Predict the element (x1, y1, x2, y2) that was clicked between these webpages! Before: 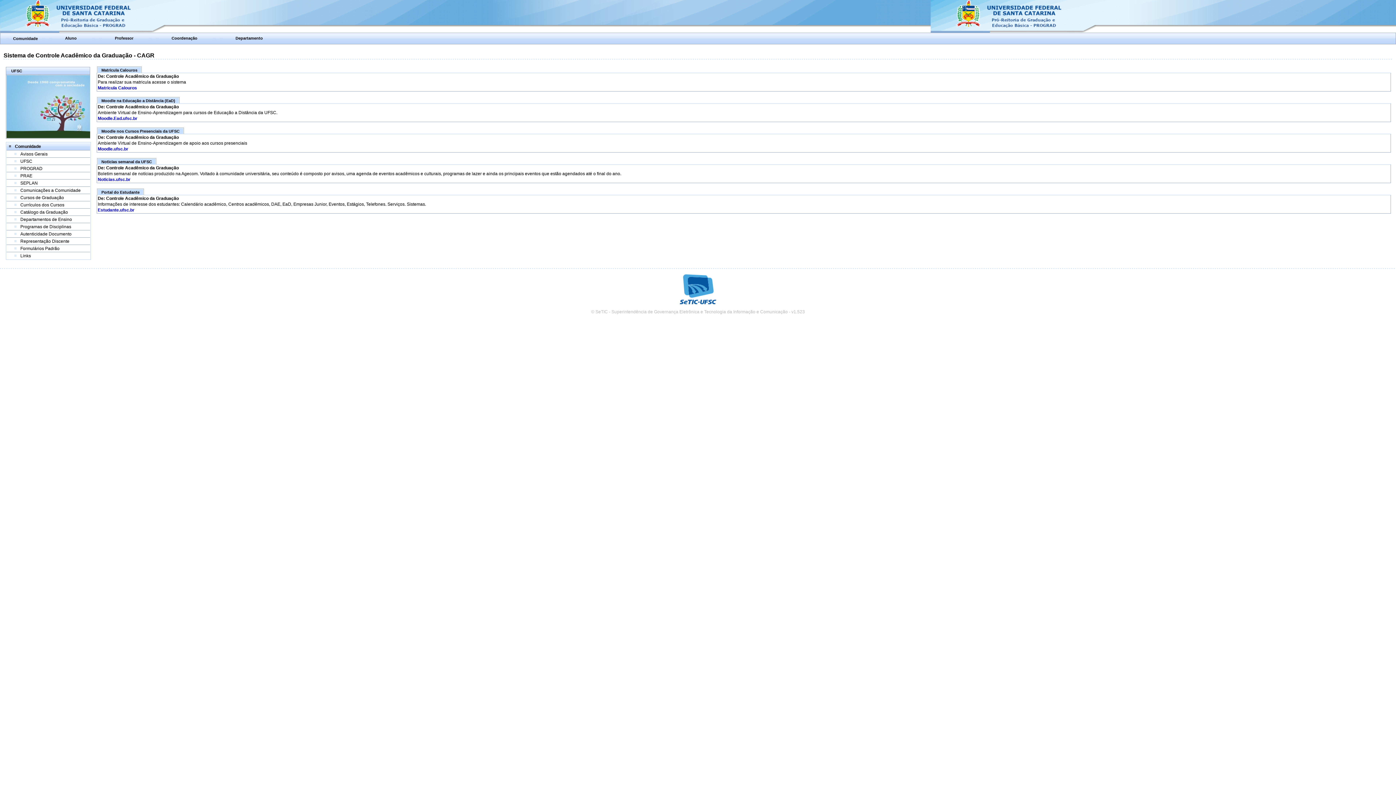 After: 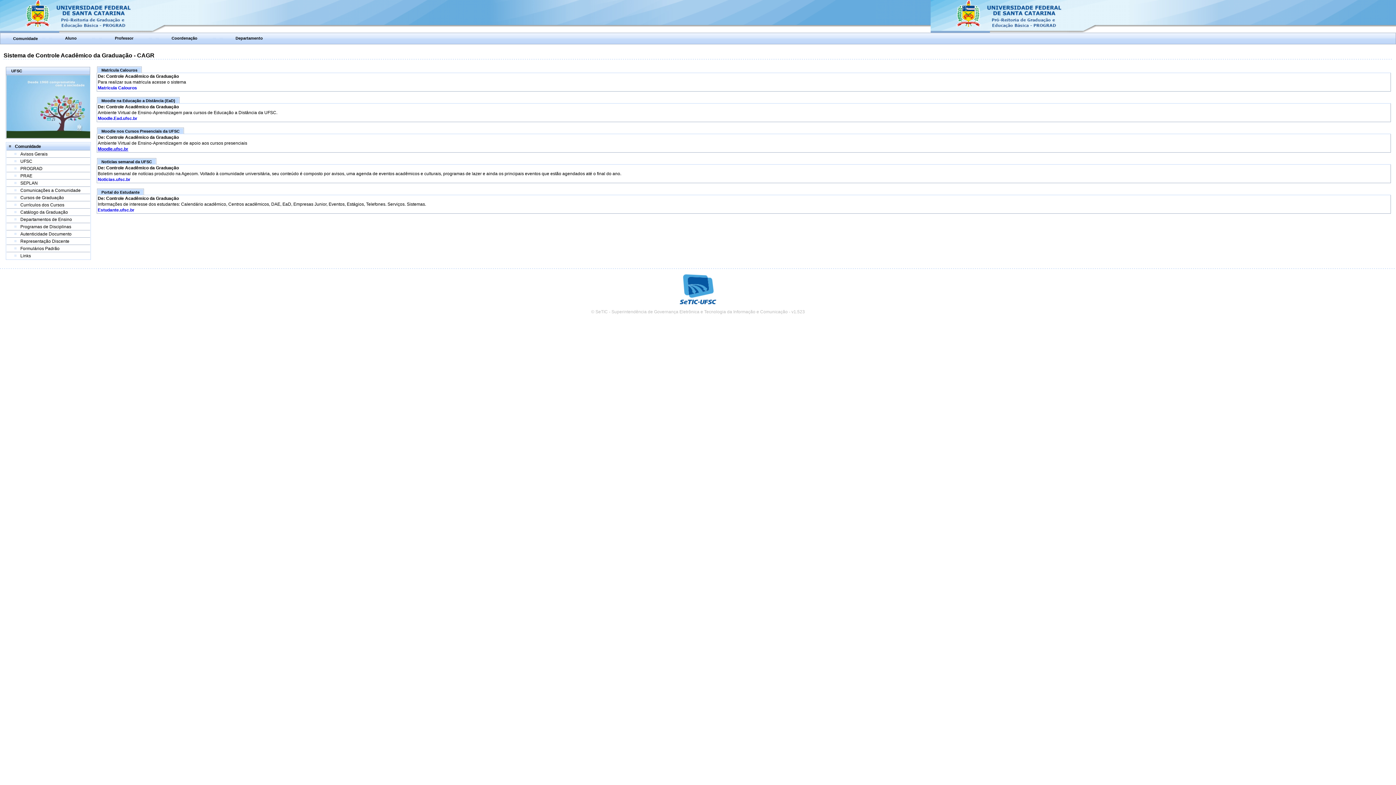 Action: bbox: (97, 146, 128, 151) label: Moodle.ufsc.br